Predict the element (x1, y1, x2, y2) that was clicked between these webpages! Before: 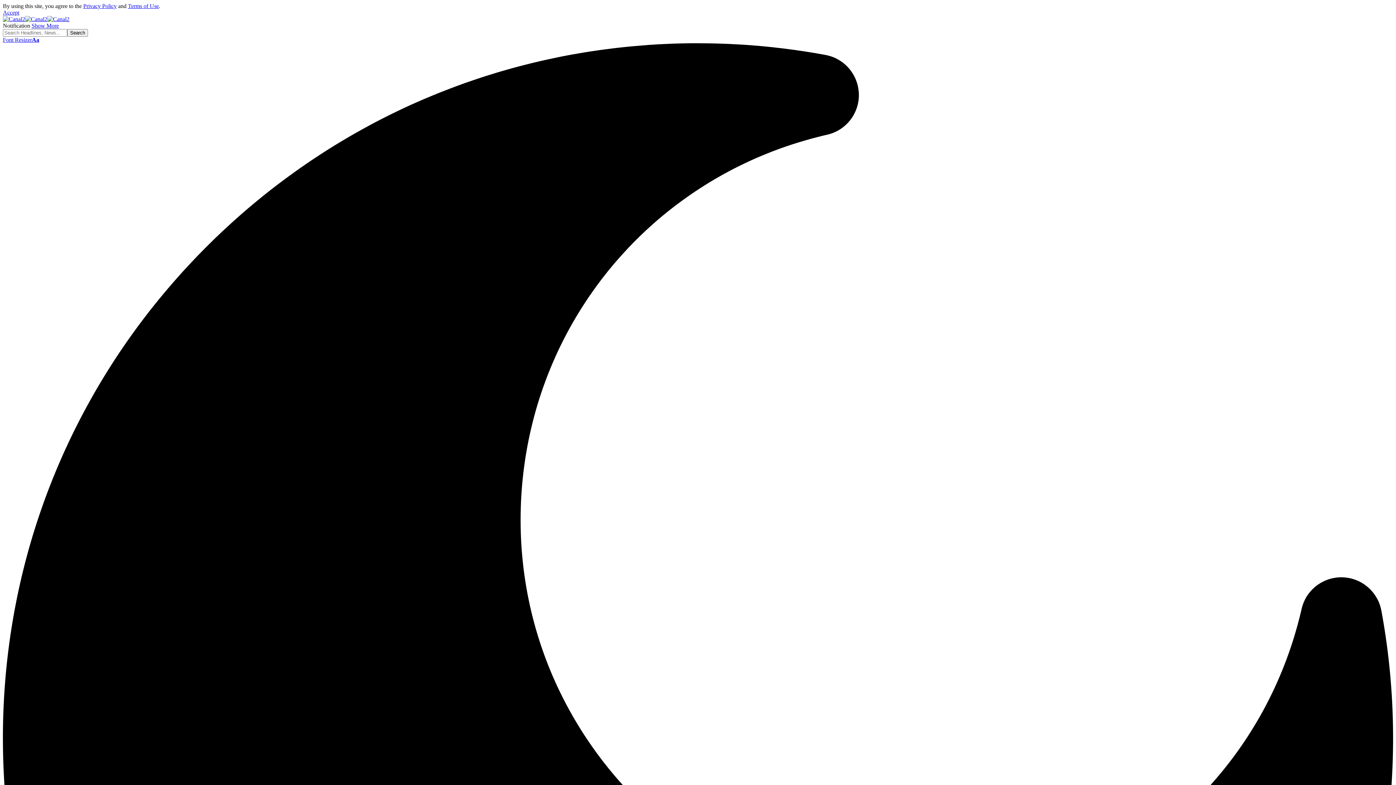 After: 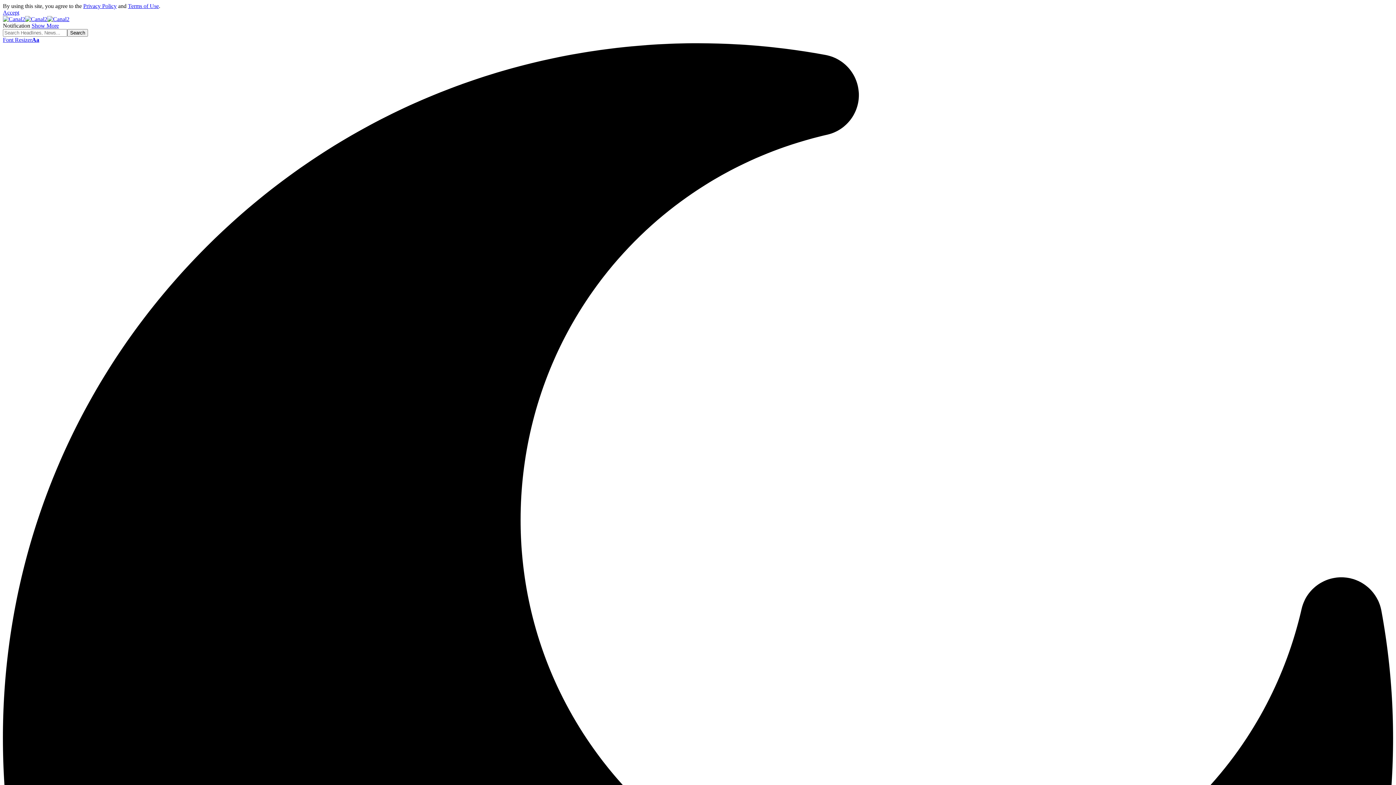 Action: bbox: (83, 2, 116, 9) label: Privacy Policy